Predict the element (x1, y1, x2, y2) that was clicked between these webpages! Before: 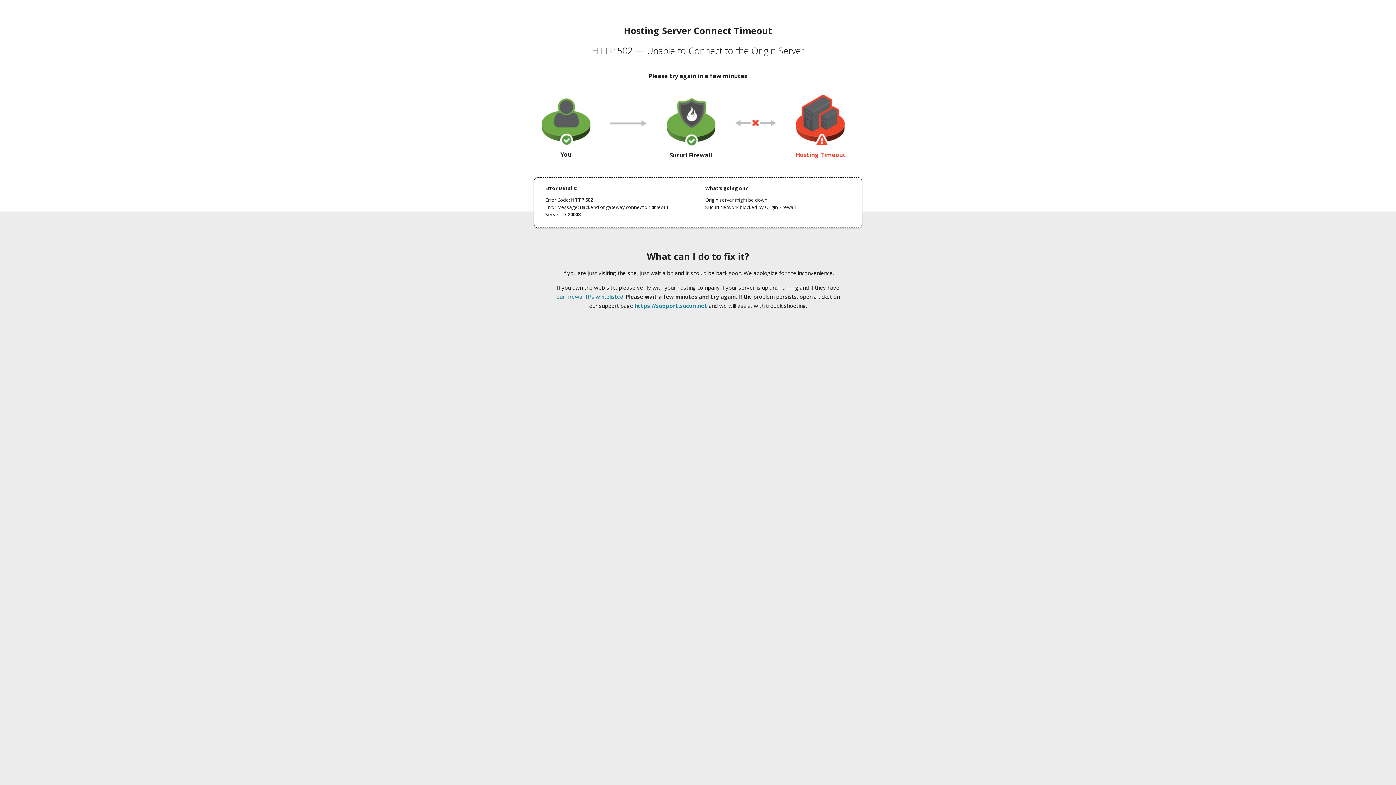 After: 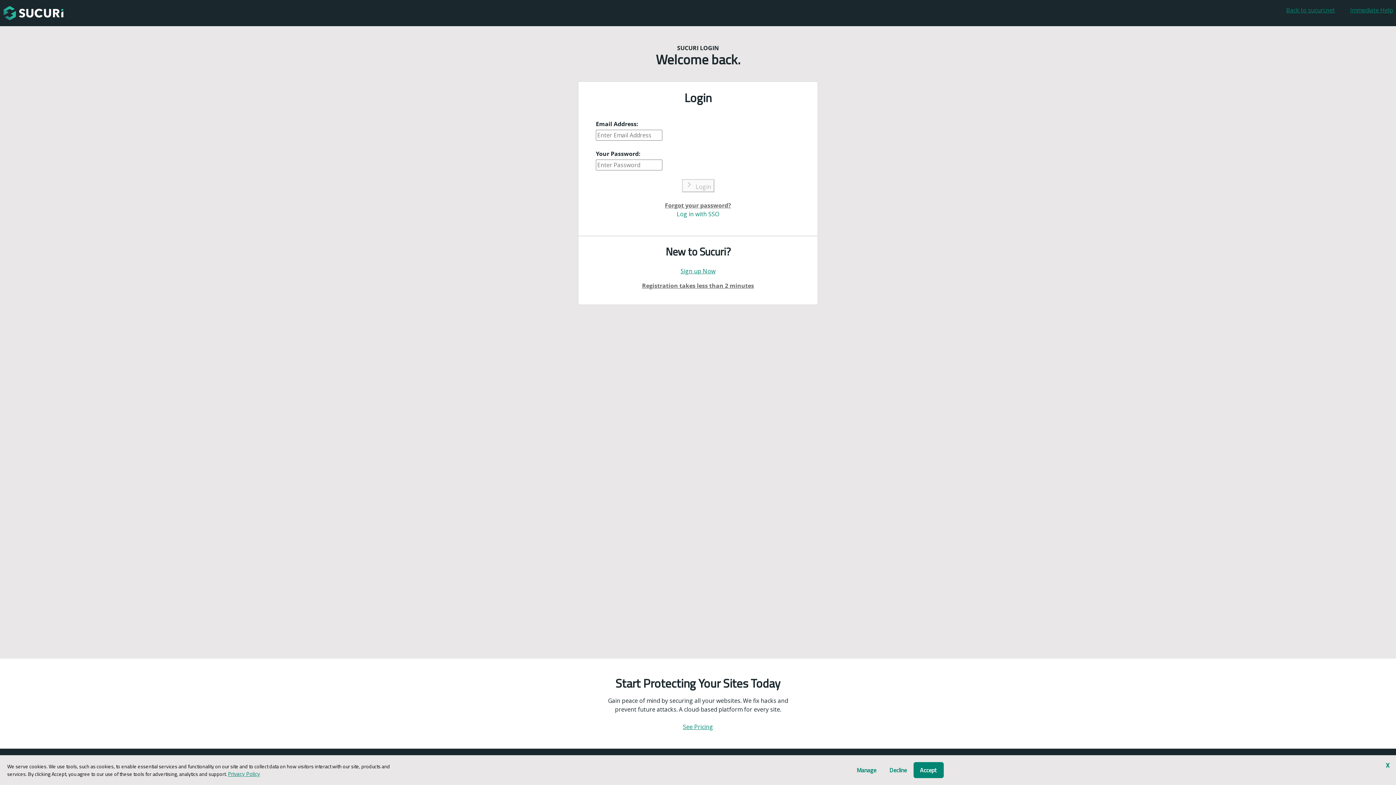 Action: bbox: (634, 302, 707, 309) label: https://support.sucuri.net